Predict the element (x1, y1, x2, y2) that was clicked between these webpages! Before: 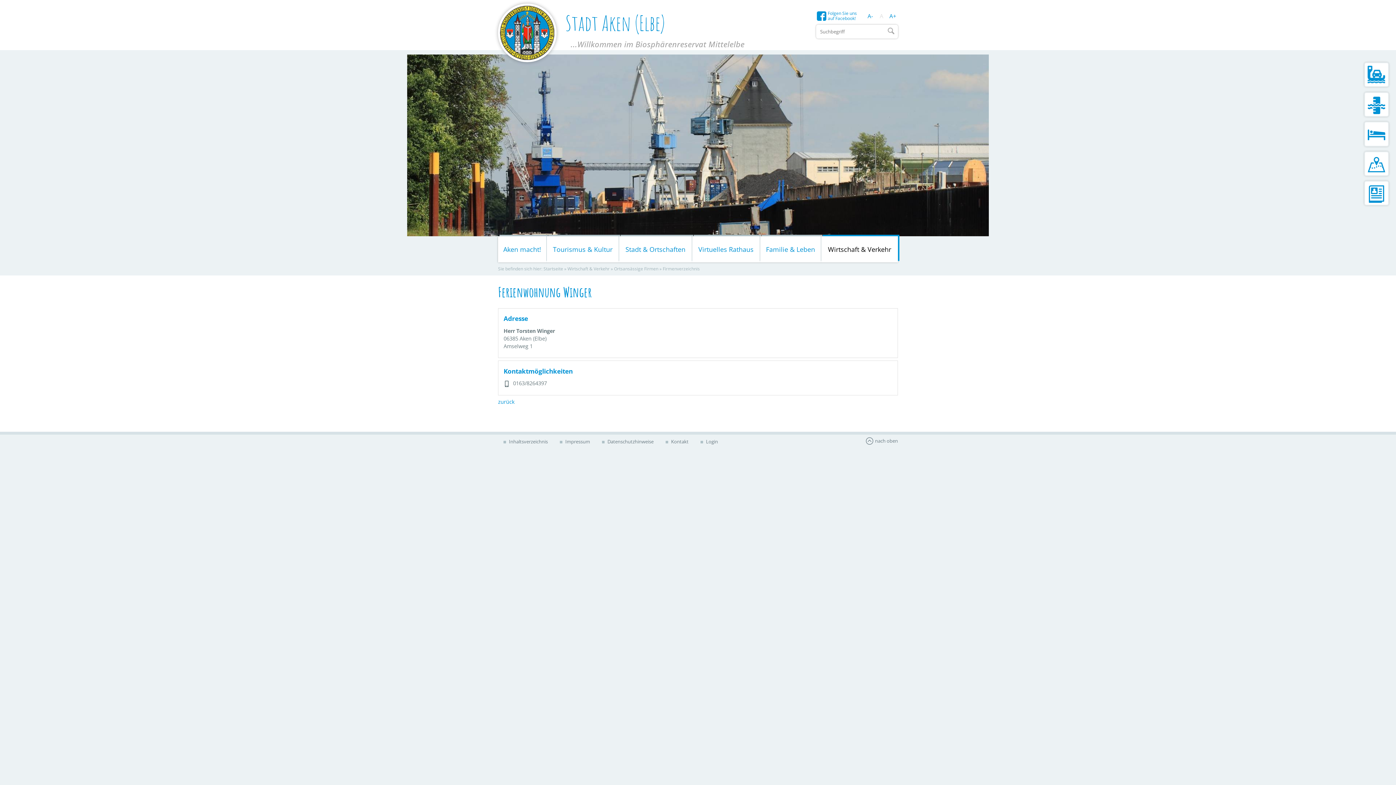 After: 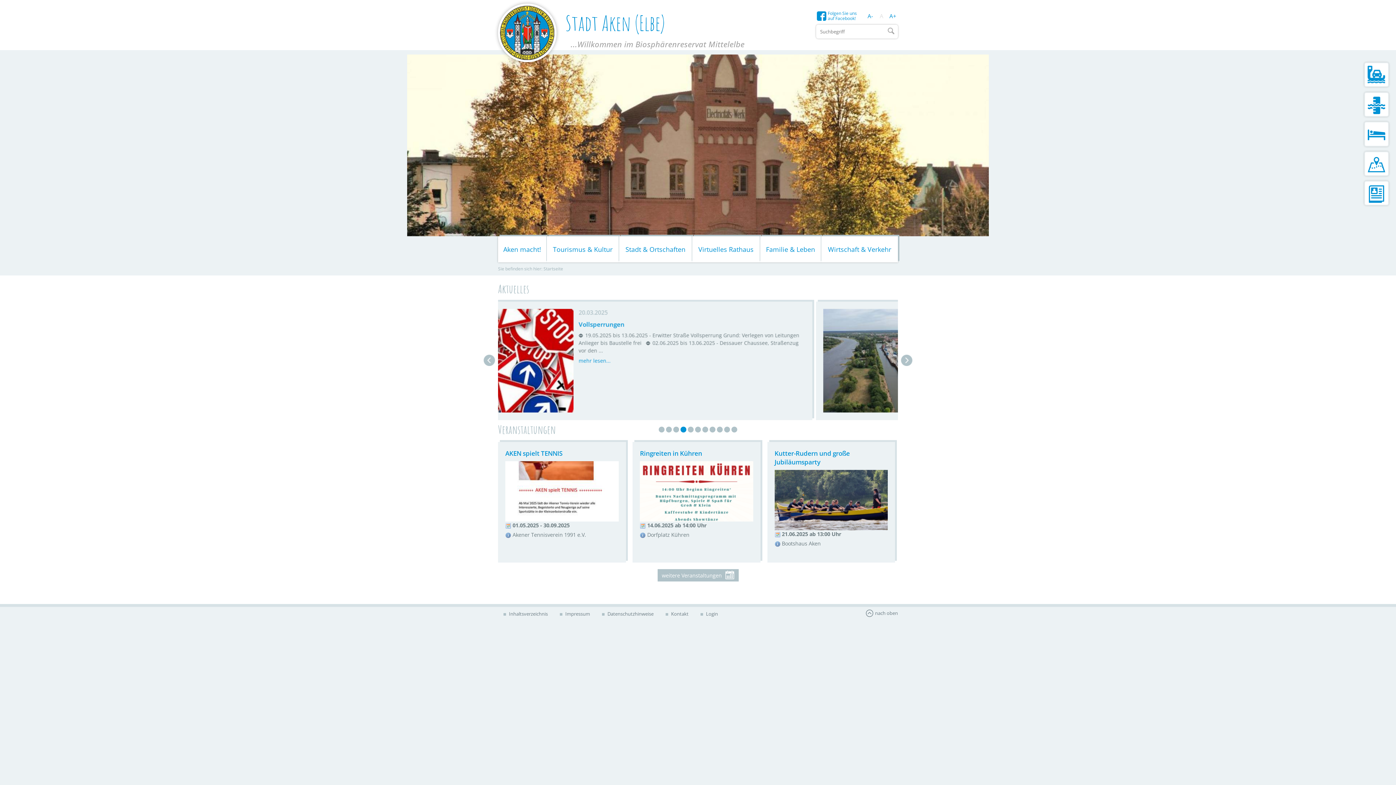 Action: label: Startseite bbox: (543, 265, 563, 271)